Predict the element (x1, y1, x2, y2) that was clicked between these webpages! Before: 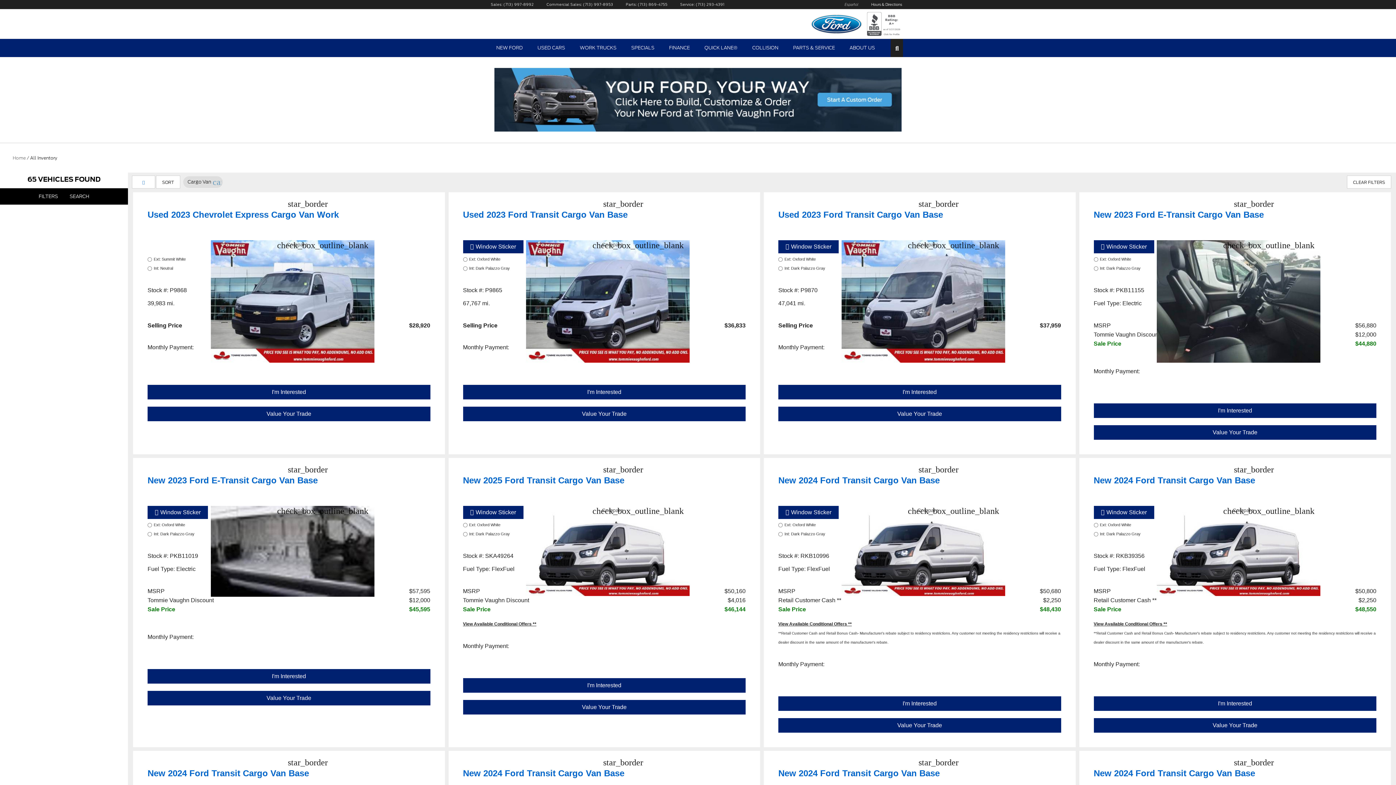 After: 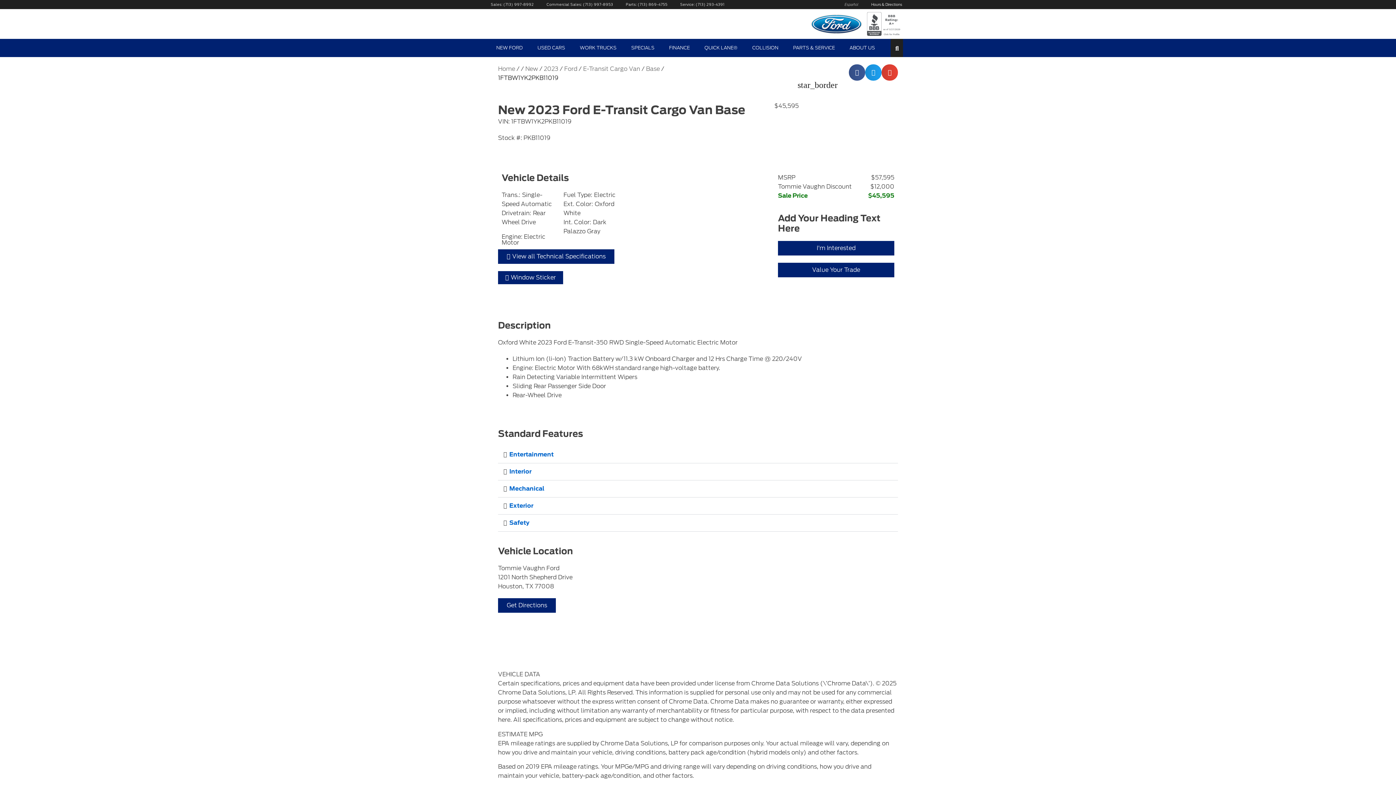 Action: label: New 2023 Ford E-Transit Cargo Van Base bbox: (147, 475, 317, 485)